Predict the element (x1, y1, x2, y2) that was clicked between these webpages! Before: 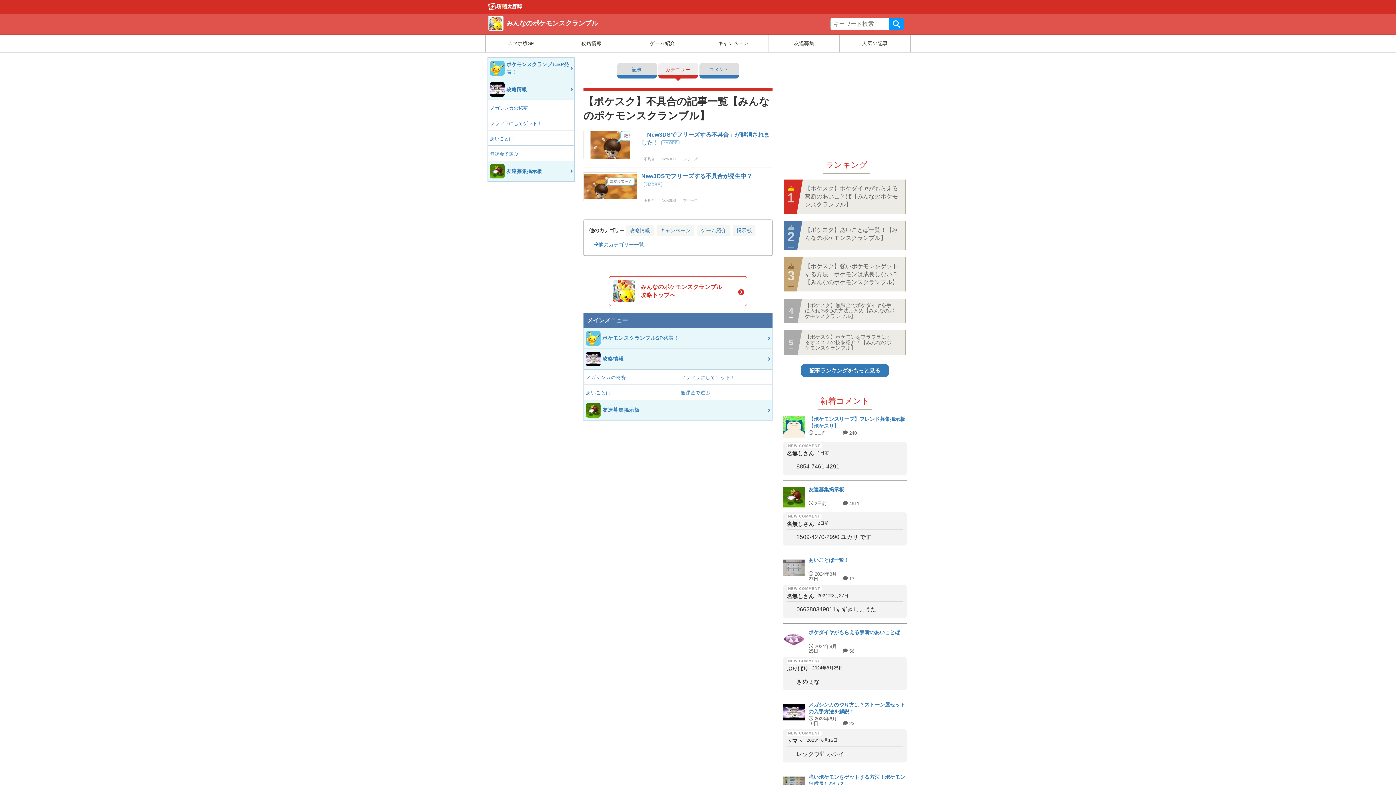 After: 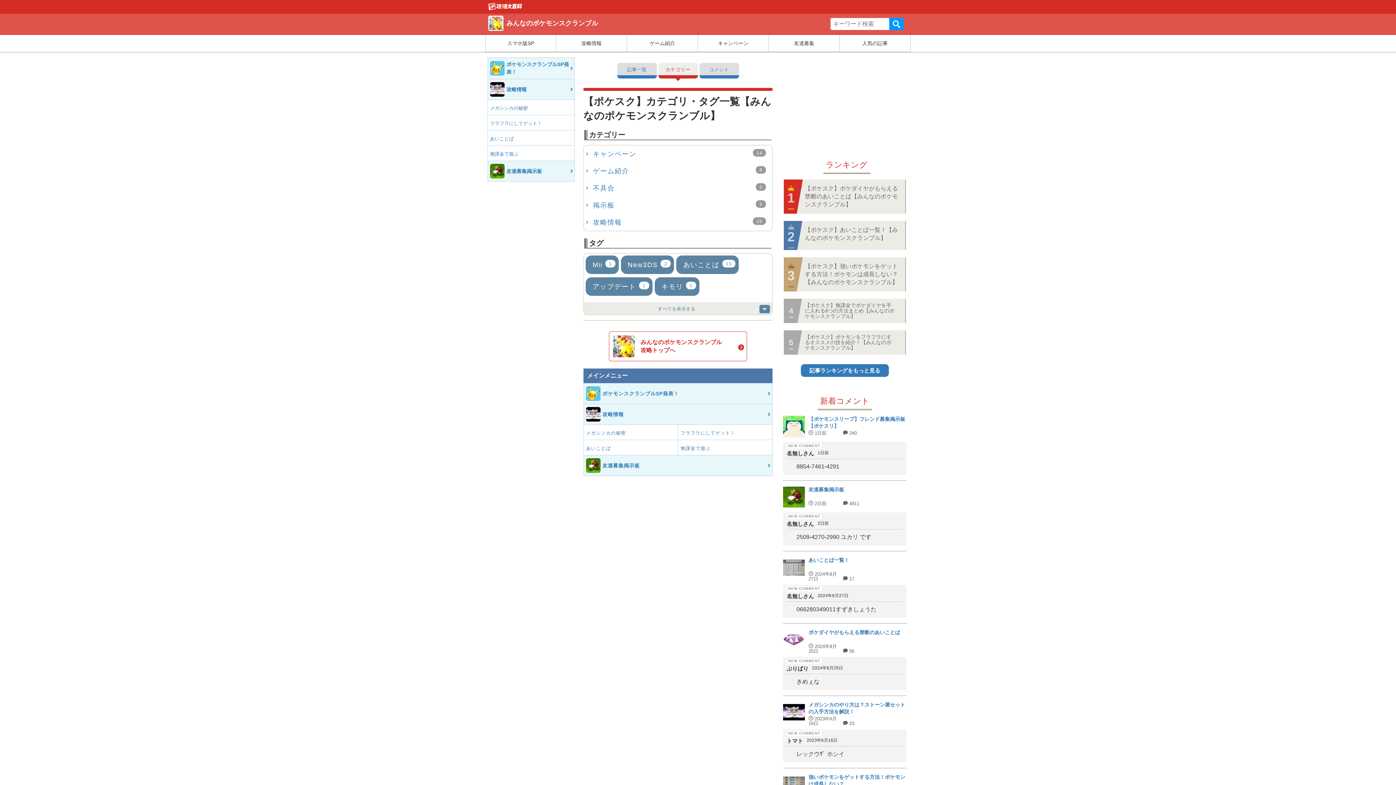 Action: label: 他のカテゴリー一覧 bbox: (590, 239, 648, 250)